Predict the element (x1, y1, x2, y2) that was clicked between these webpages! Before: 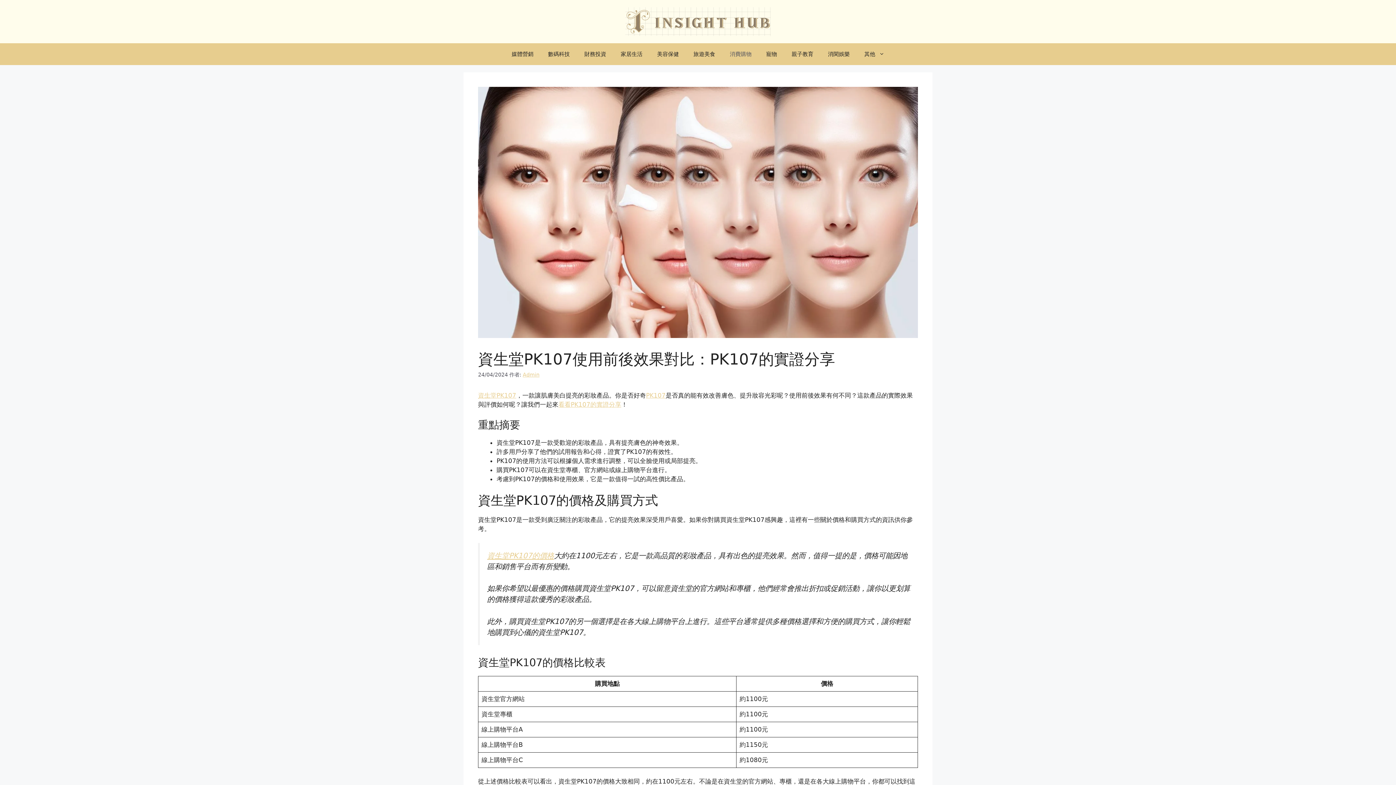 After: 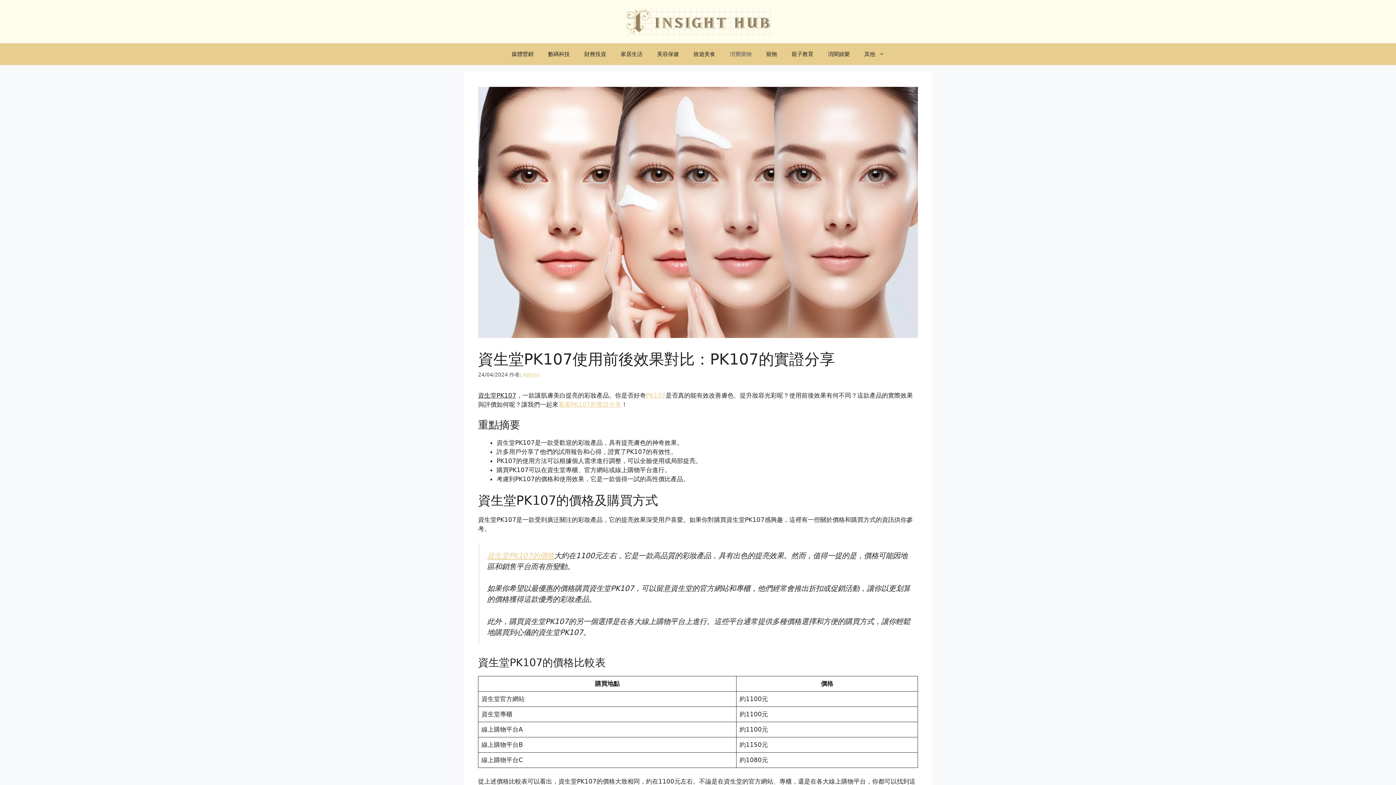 Action: label: 資生堂PK107 bbox: (478, 392, 516, 399)